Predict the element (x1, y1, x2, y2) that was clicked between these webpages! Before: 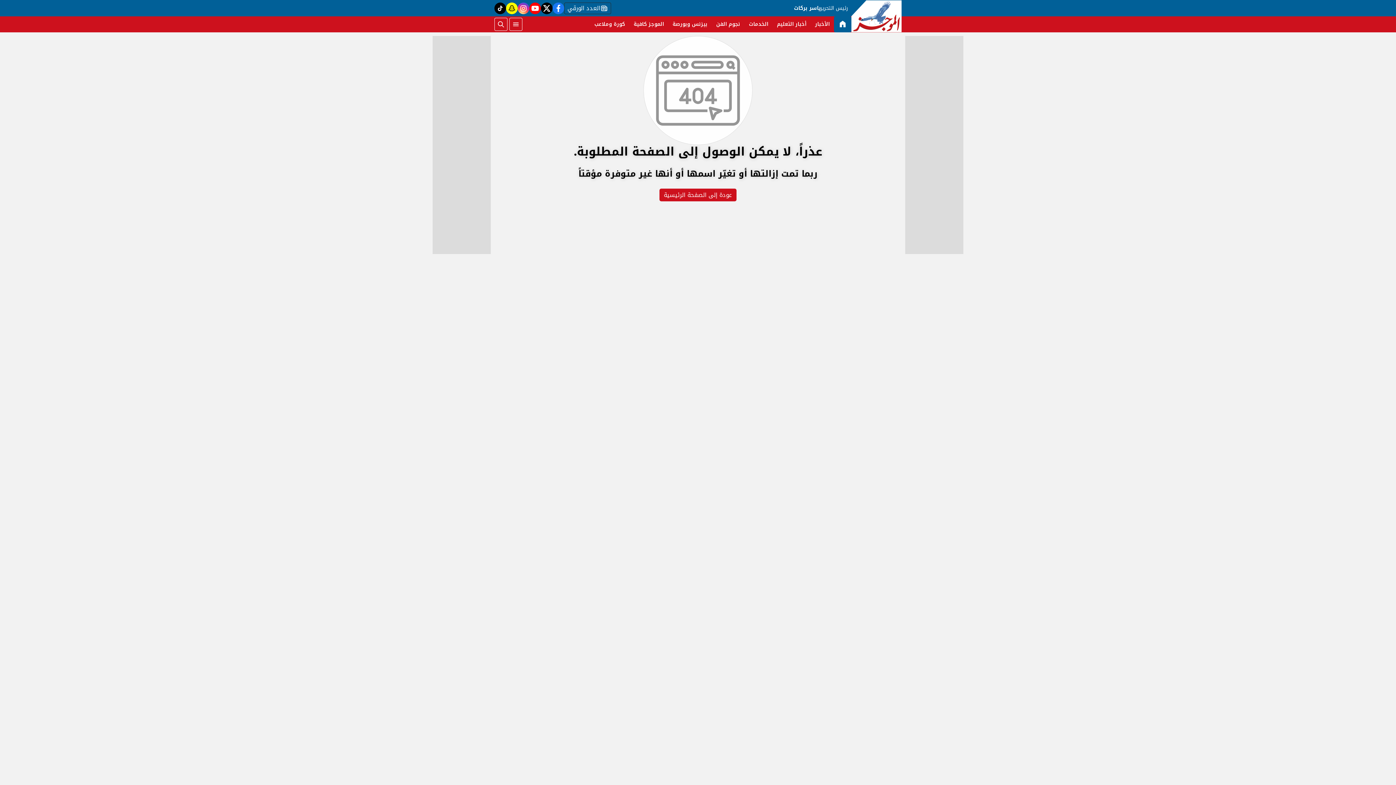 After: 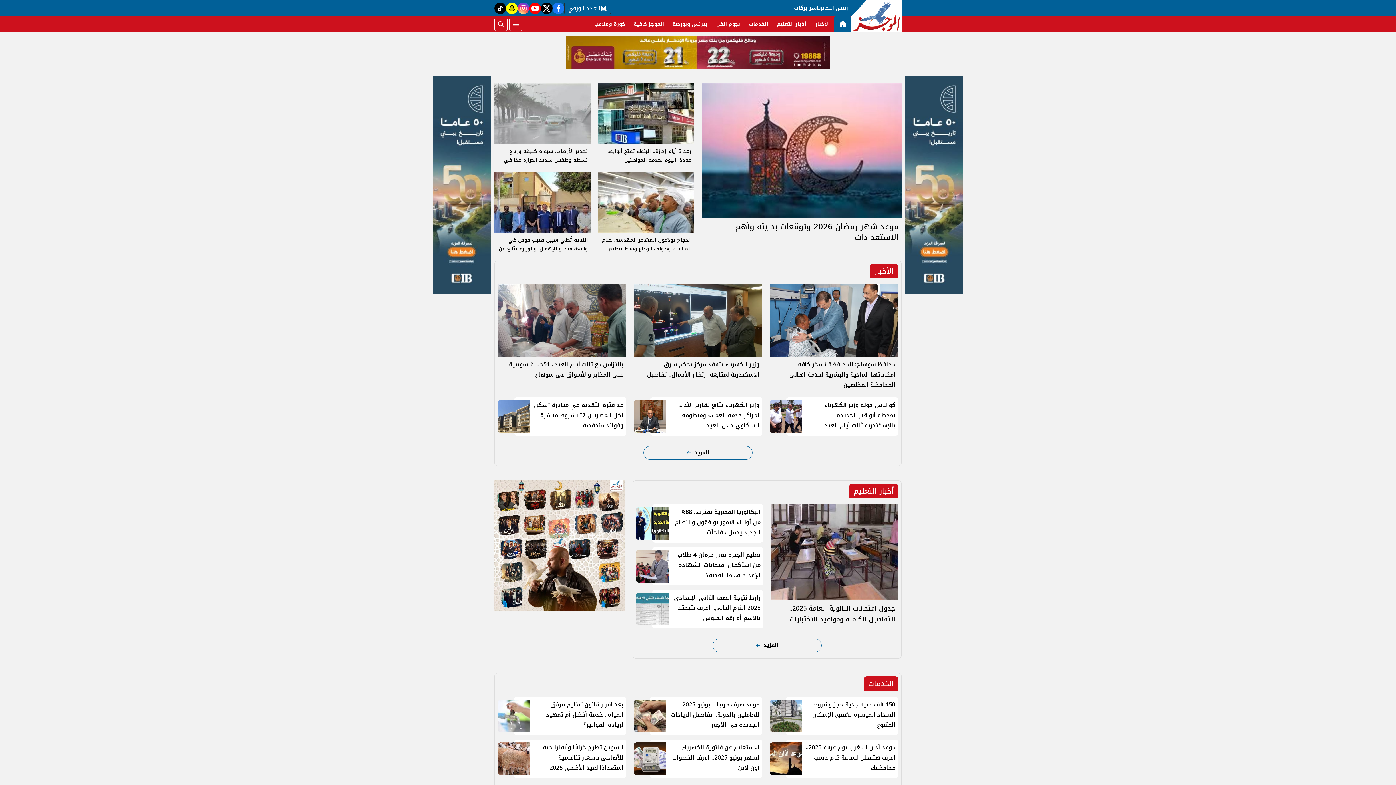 Action: label: عودة إلى الصفحة الرئيسية bbox: (659, 188, 736, 201)